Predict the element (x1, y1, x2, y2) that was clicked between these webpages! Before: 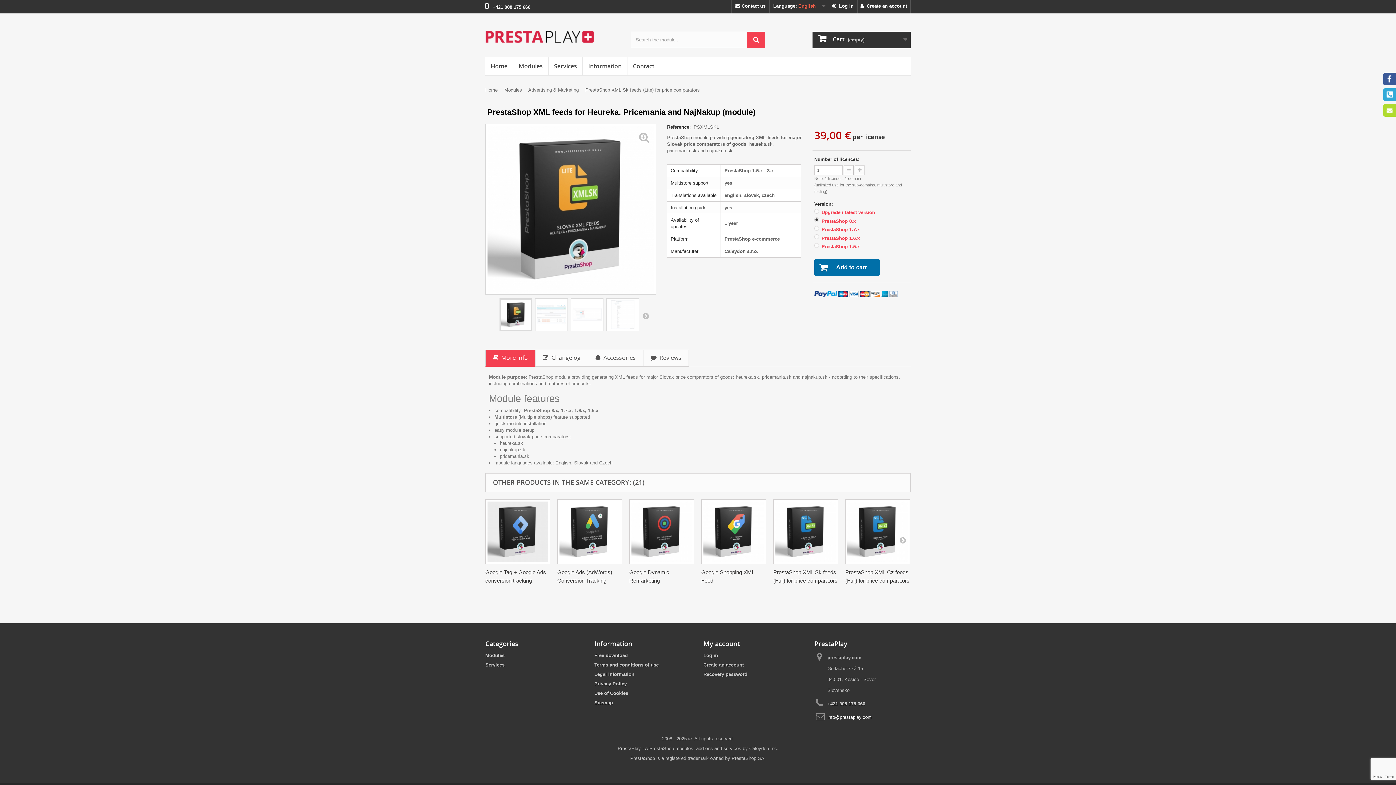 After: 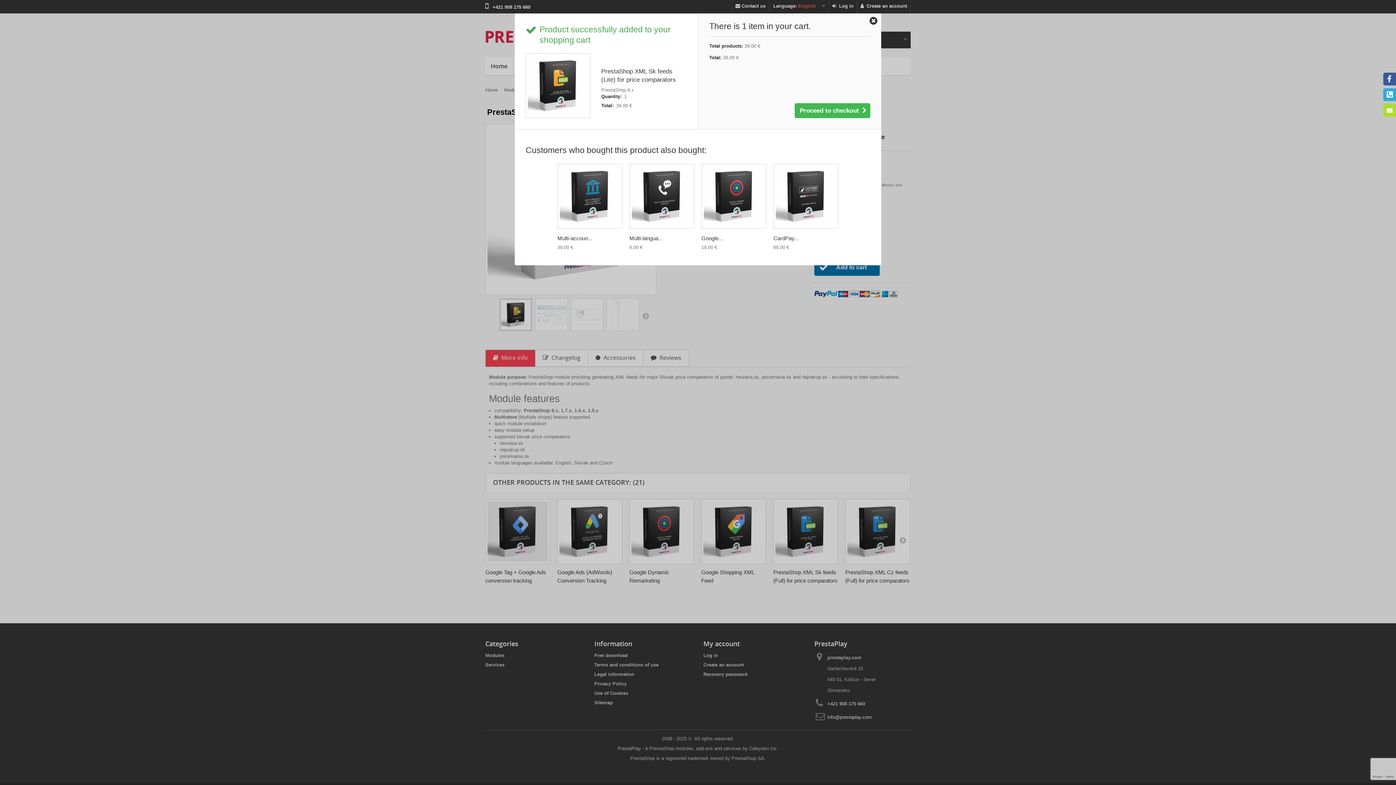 Action: label: Add to cart bbox: (814, 259, 879, 275)